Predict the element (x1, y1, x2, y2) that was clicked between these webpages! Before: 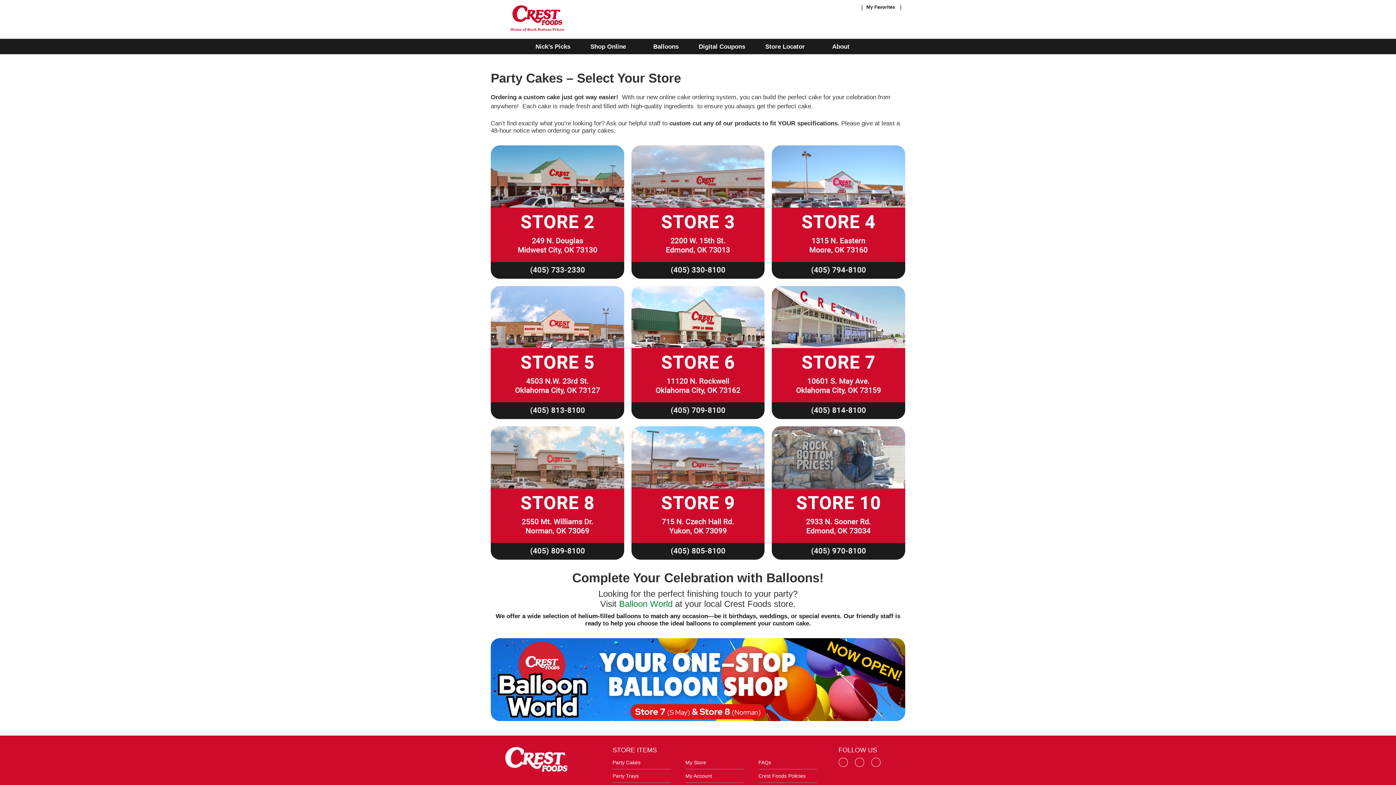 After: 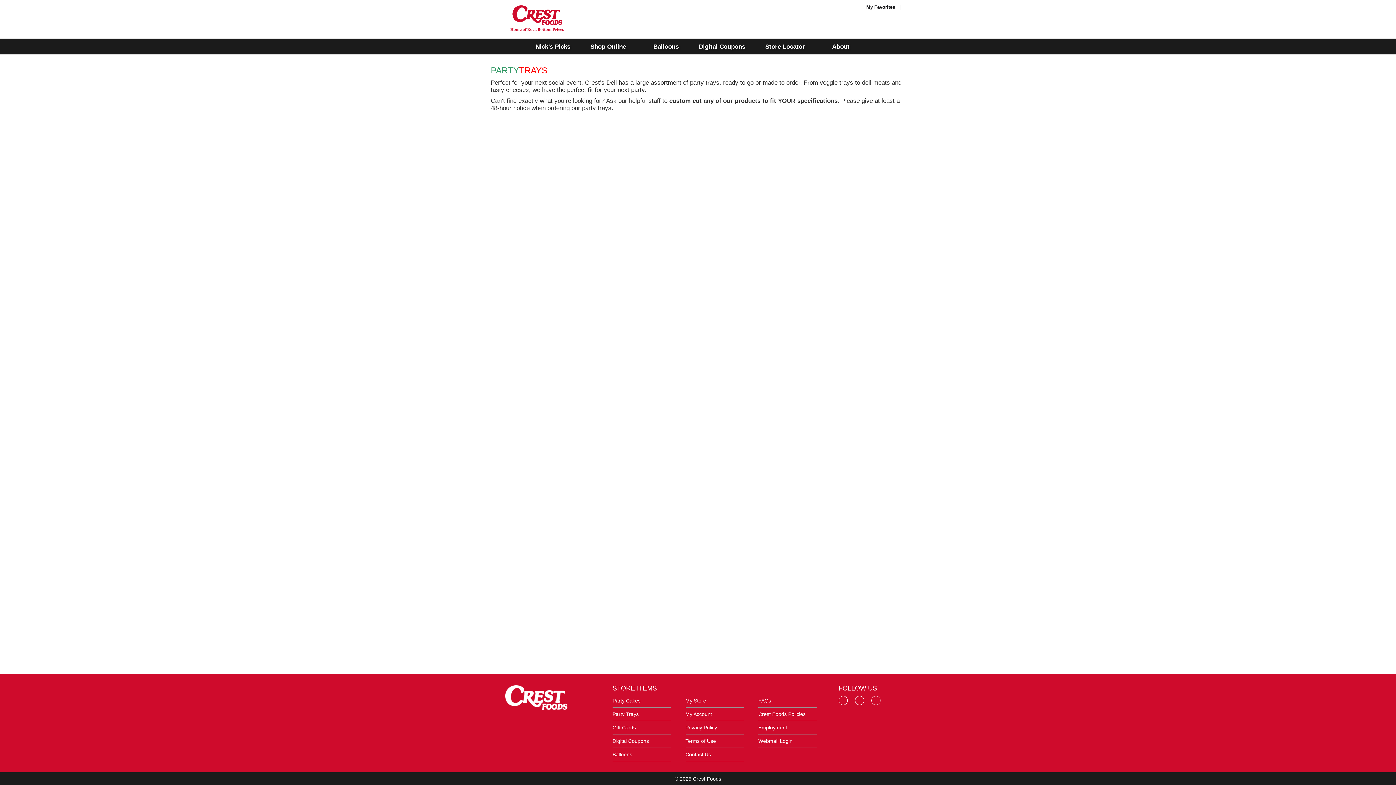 Action: bbox: (612, 773, 638, 779) label: Party Trays